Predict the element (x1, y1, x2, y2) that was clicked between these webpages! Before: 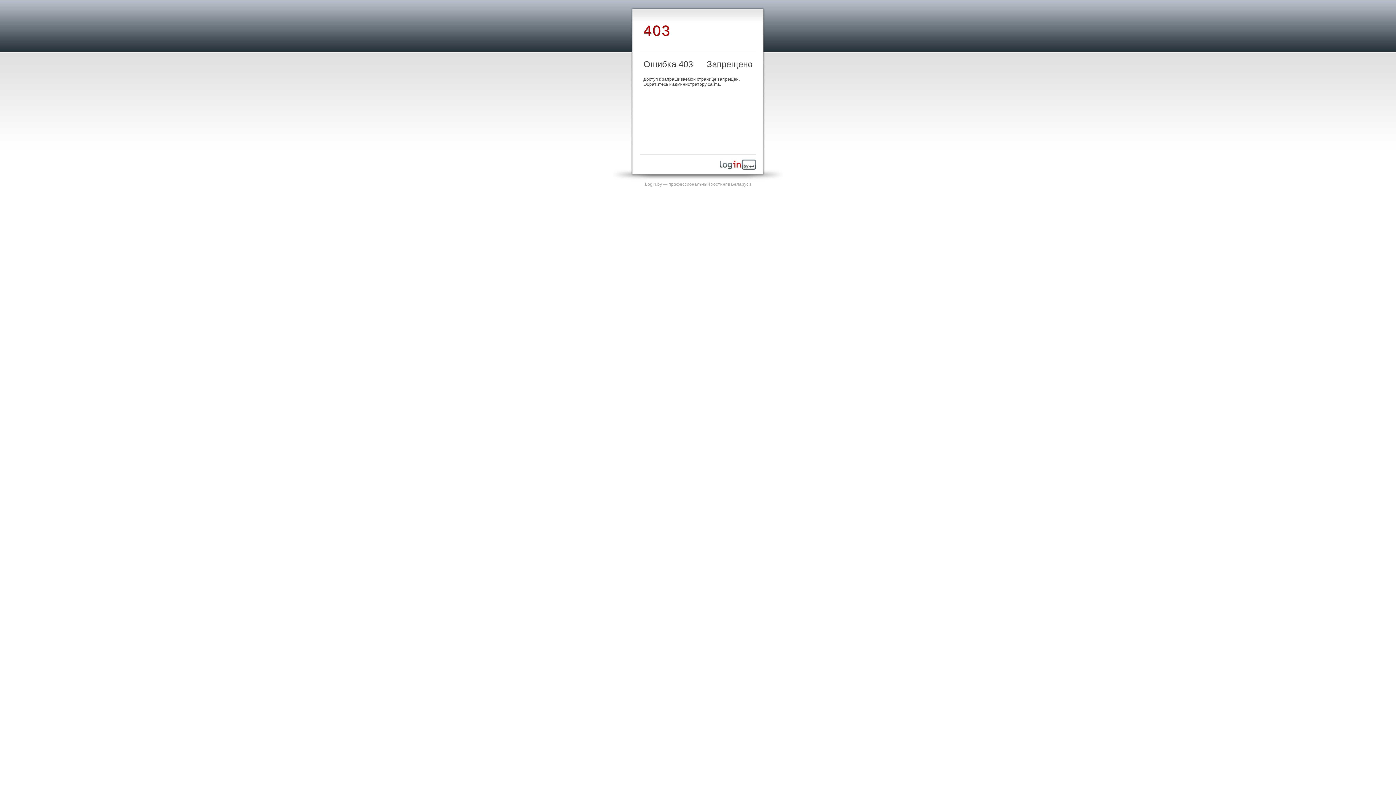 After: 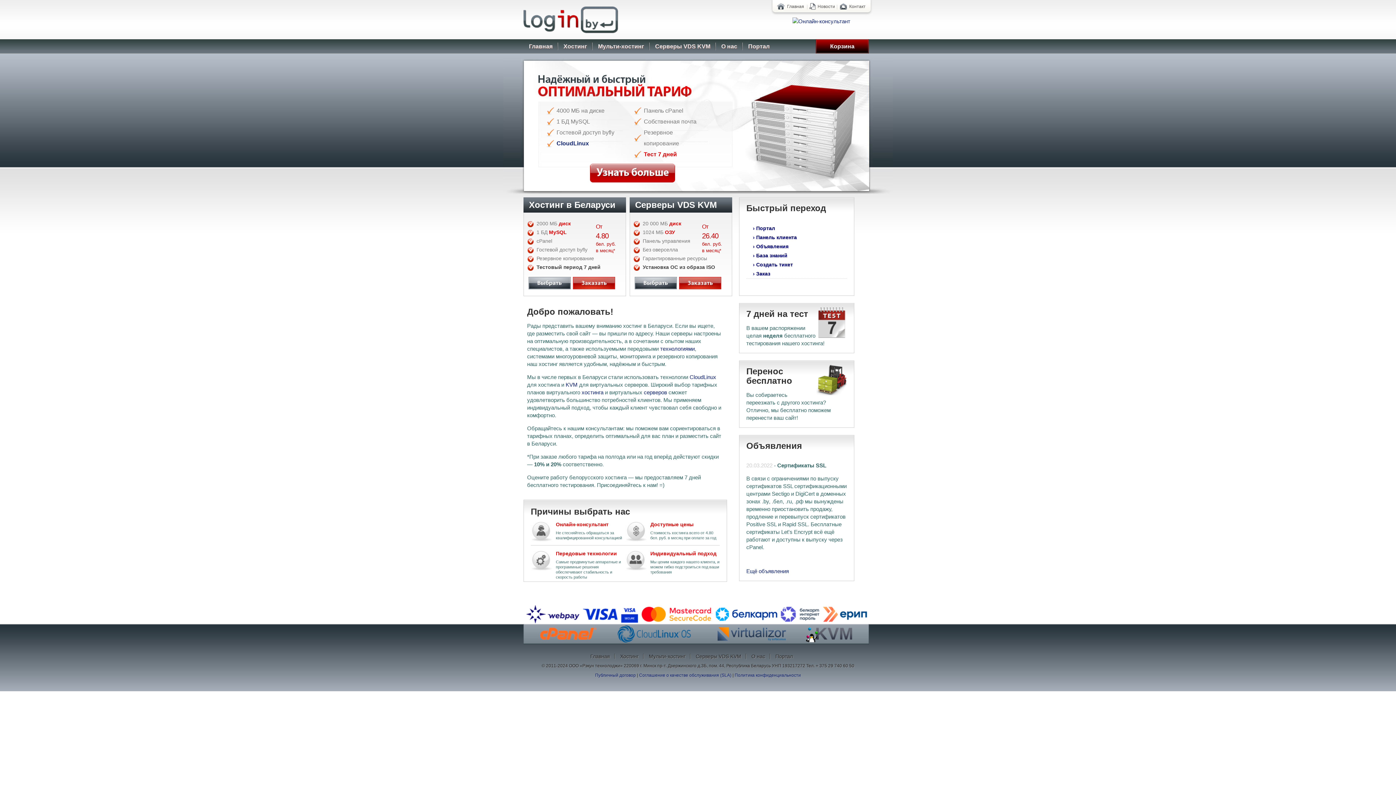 Action: label: Login.by — профессиональный хостинг в Беларуси bbox: (645, 181, 751, 186)